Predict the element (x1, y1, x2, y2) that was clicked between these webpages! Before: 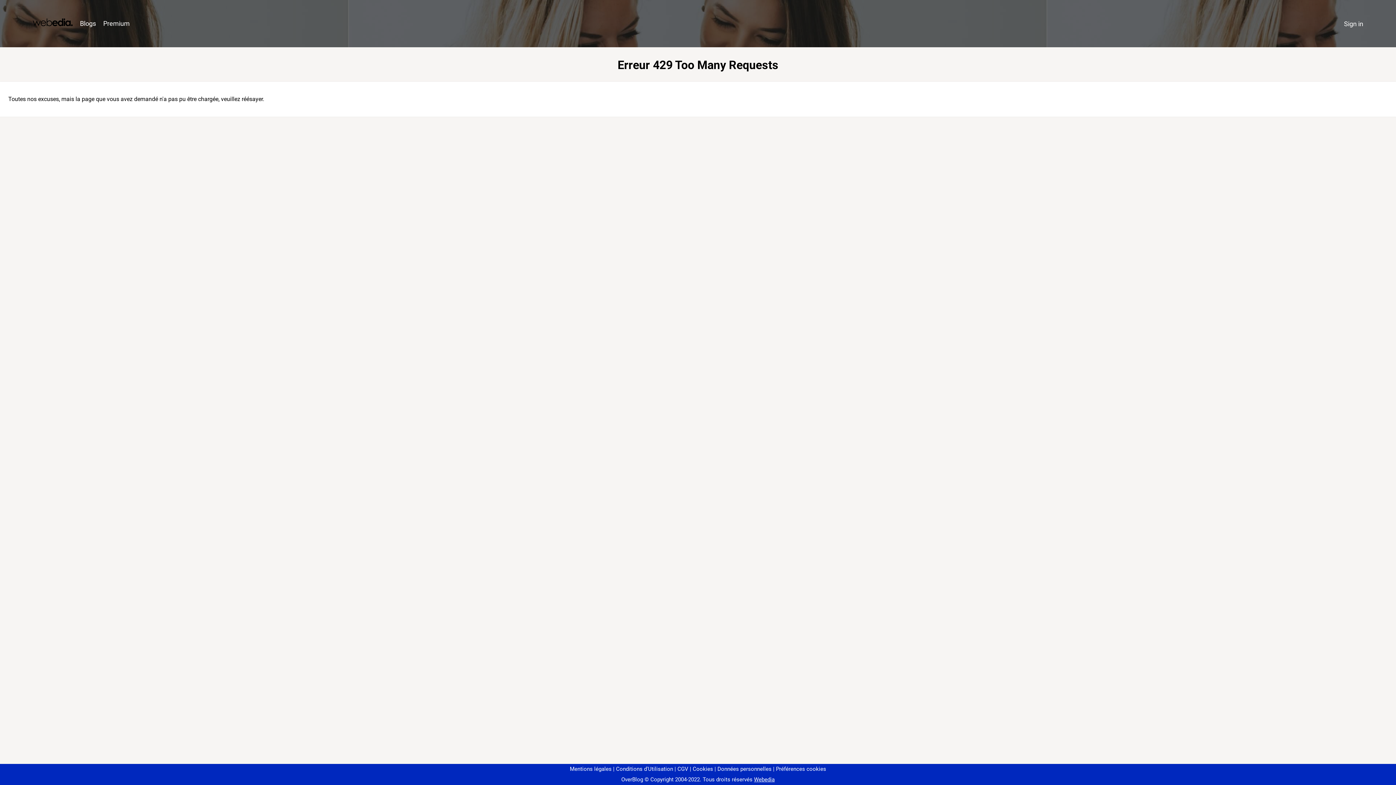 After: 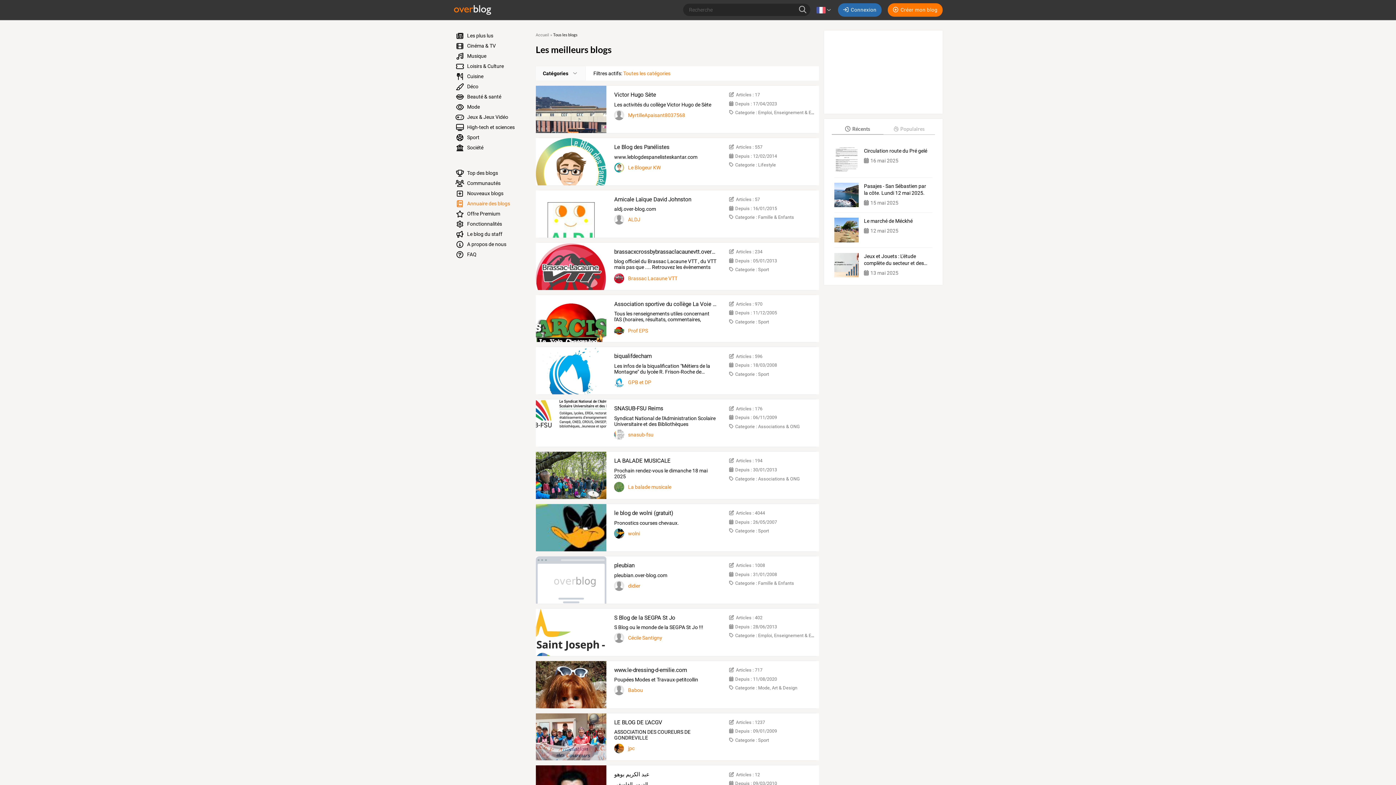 Action: label: Blogs bbox: (76, 16, 99, 31)